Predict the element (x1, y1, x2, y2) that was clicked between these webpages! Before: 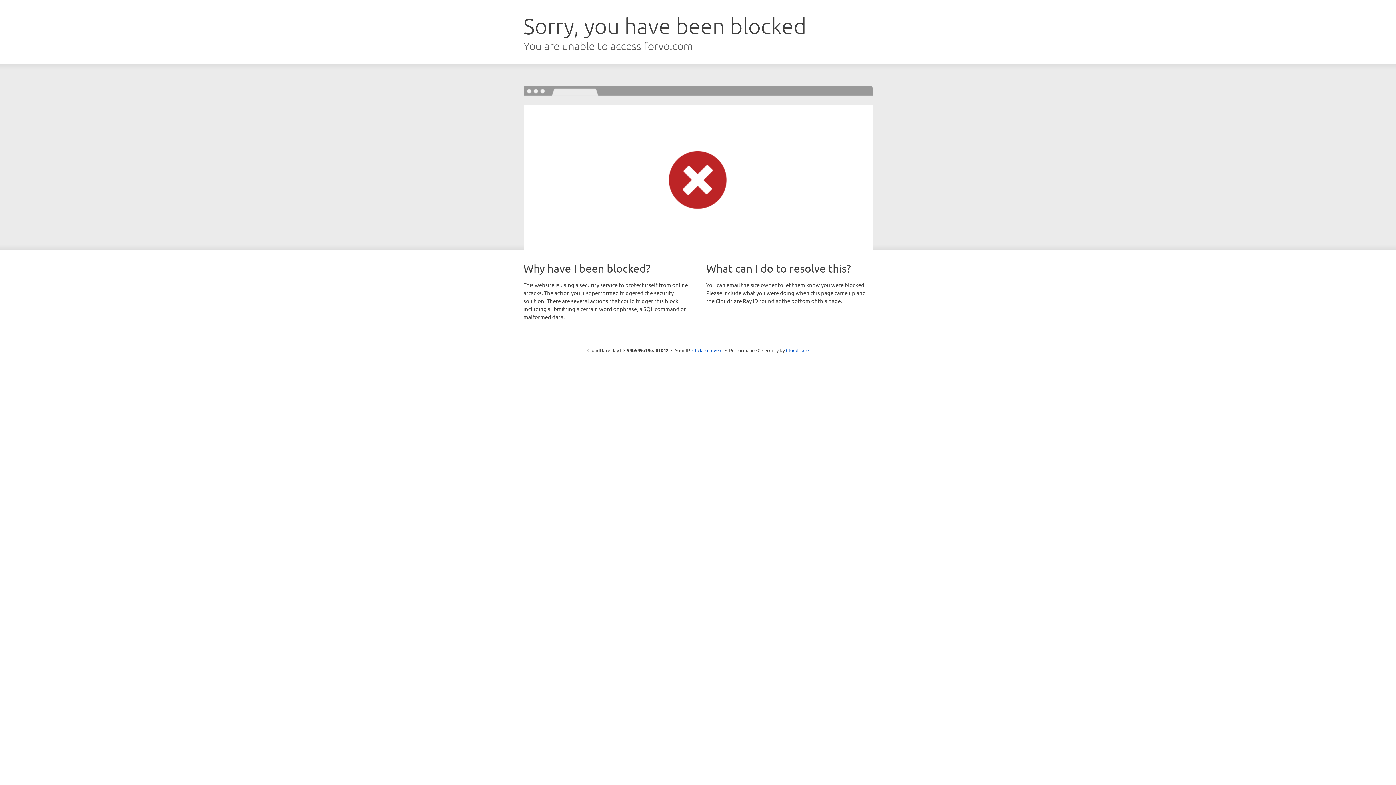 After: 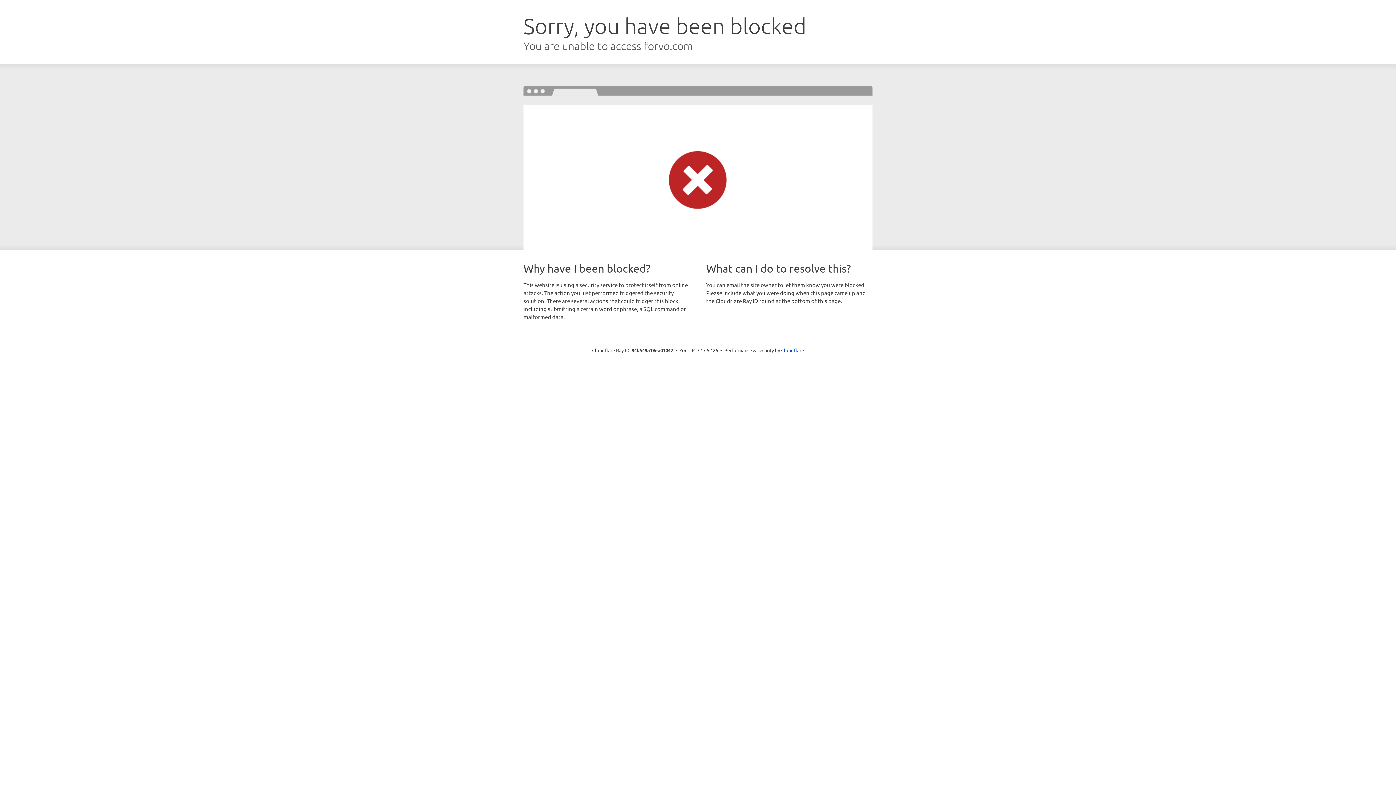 Action: label: Click to reveal bbox: (692, 346, 722, 353)